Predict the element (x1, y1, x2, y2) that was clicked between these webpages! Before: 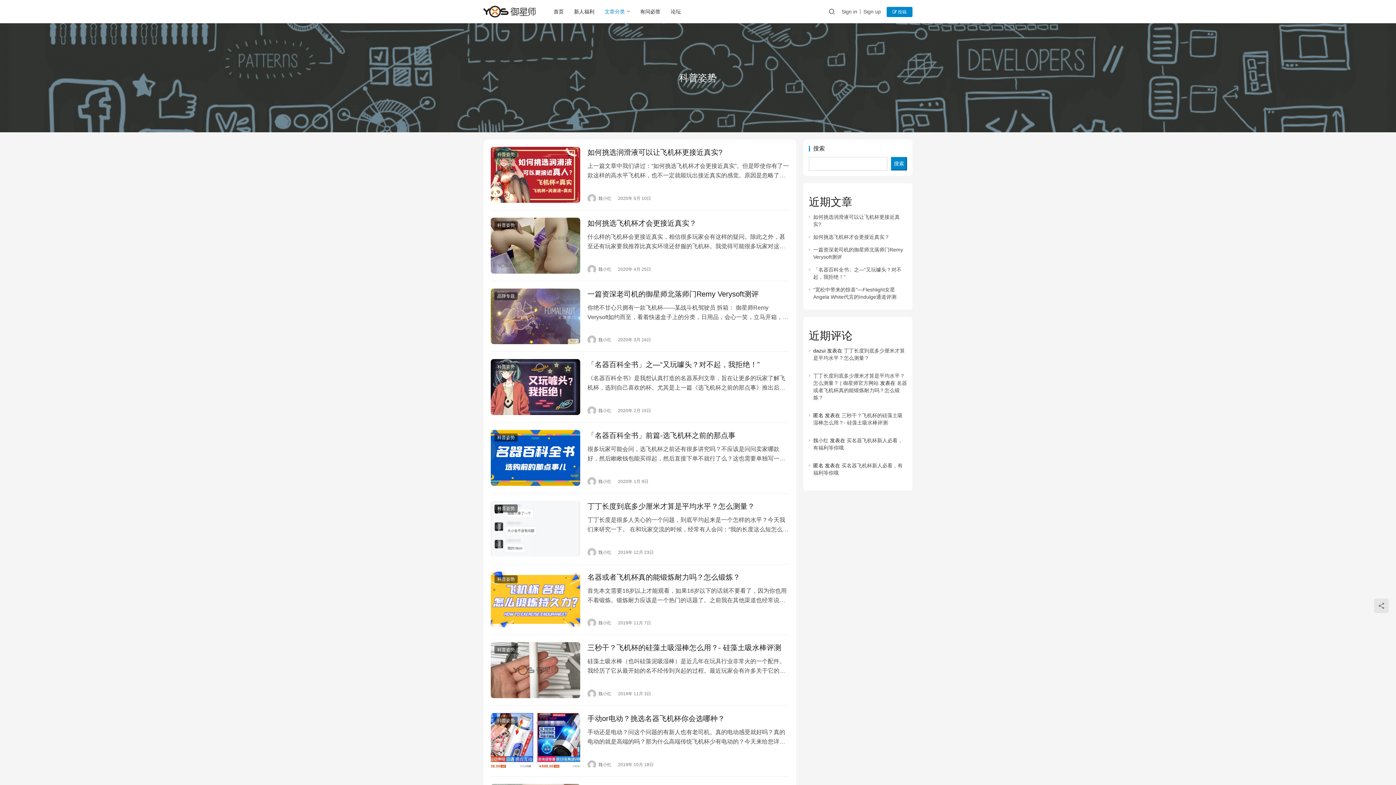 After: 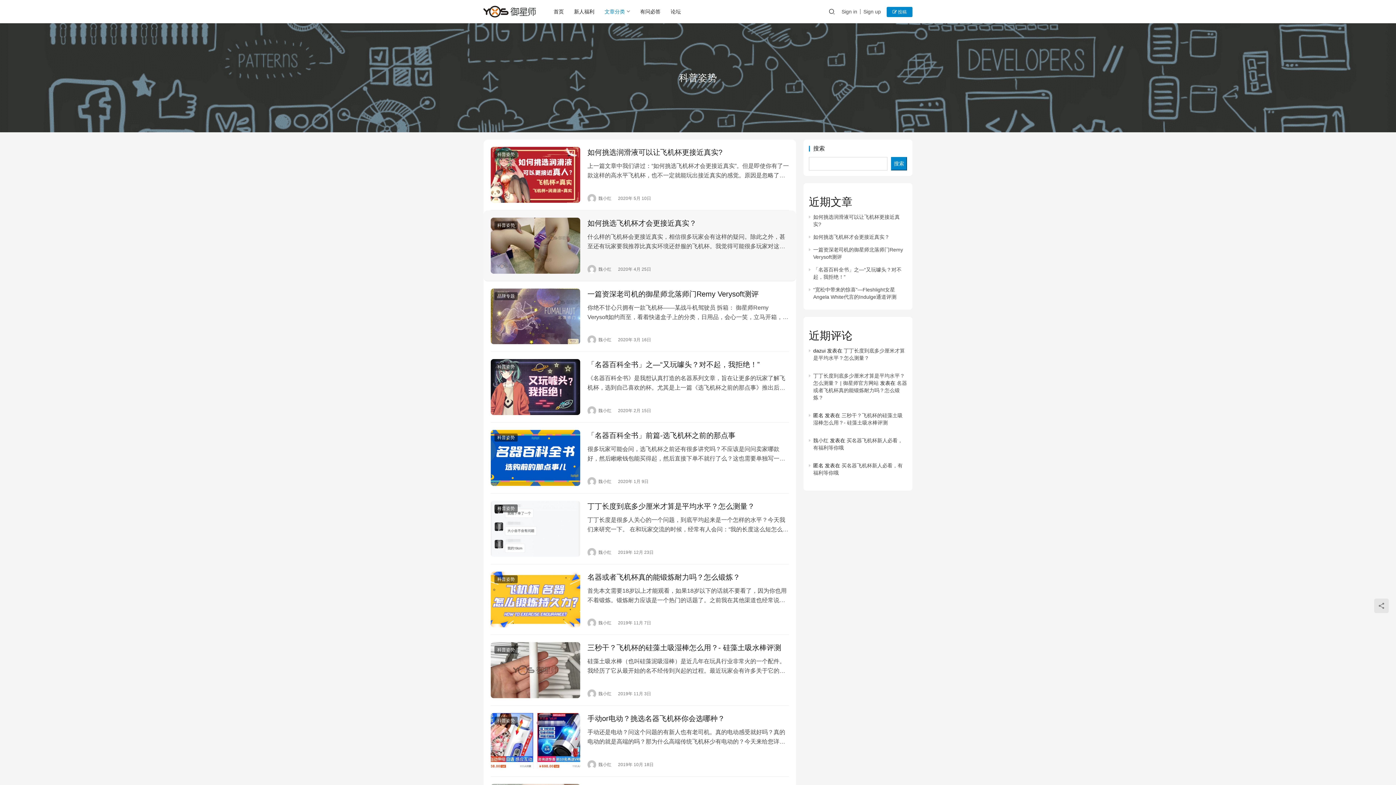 Action: bbox: (490, 217, 580, 273)